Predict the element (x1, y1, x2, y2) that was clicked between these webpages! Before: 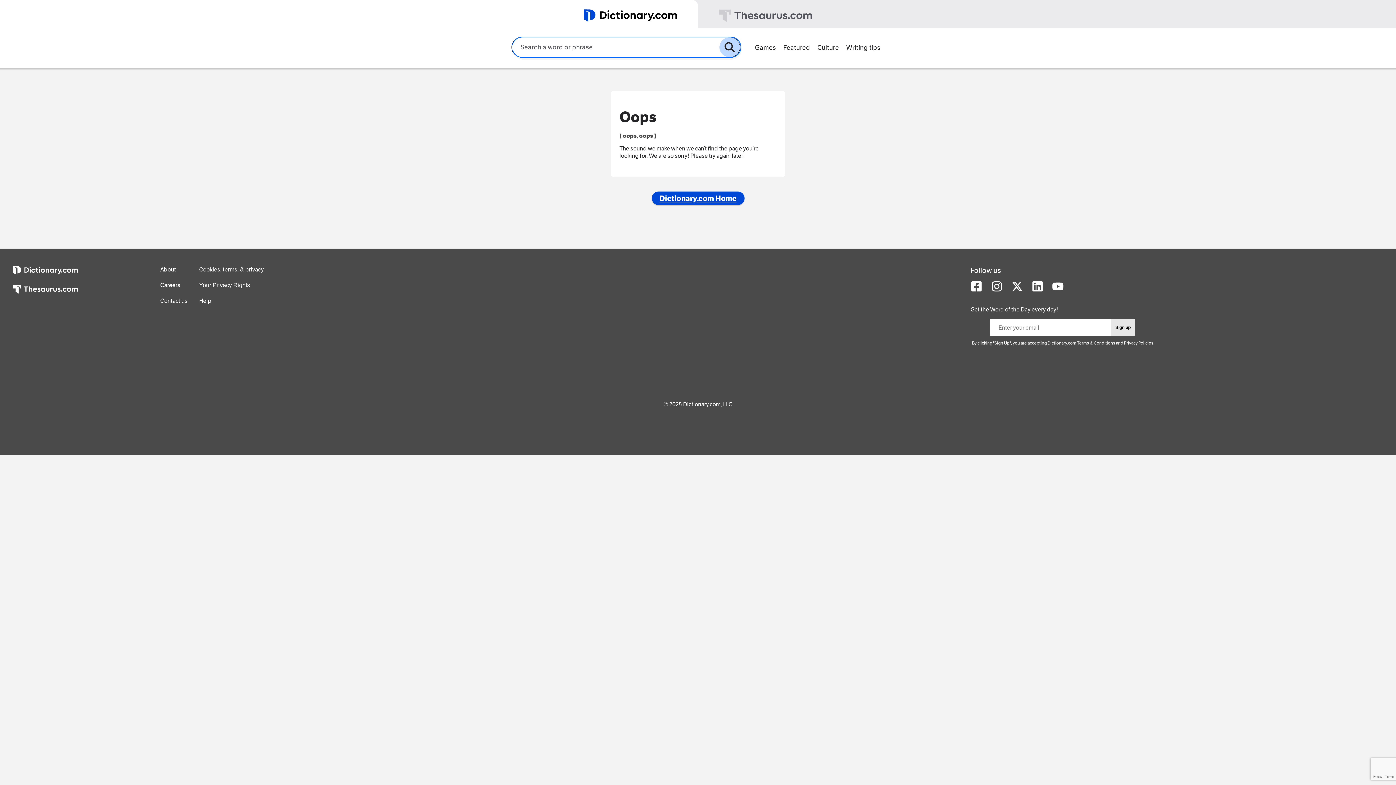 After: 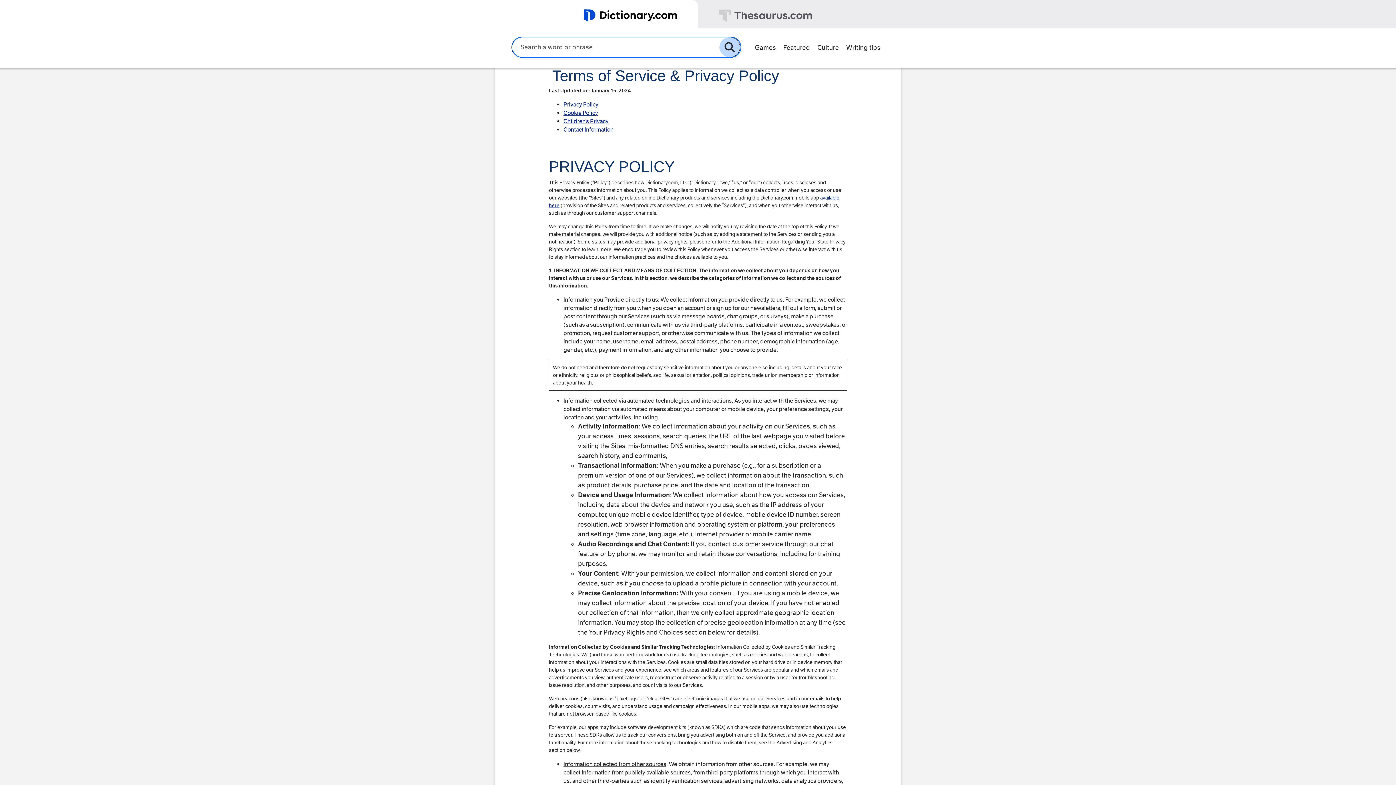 Action: label: Terms & Conditions and Privacy Policies. bbox: (1077, 340, 1154, 345)